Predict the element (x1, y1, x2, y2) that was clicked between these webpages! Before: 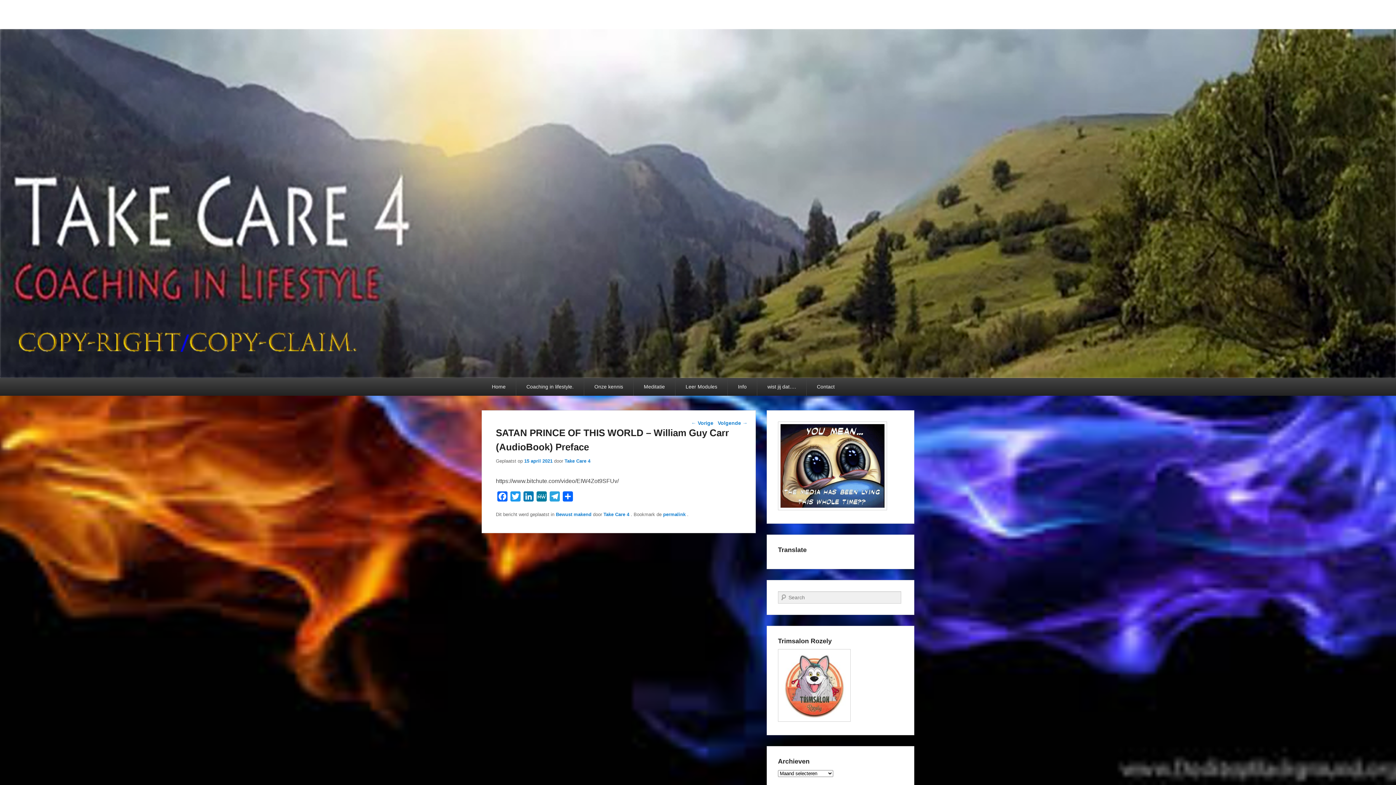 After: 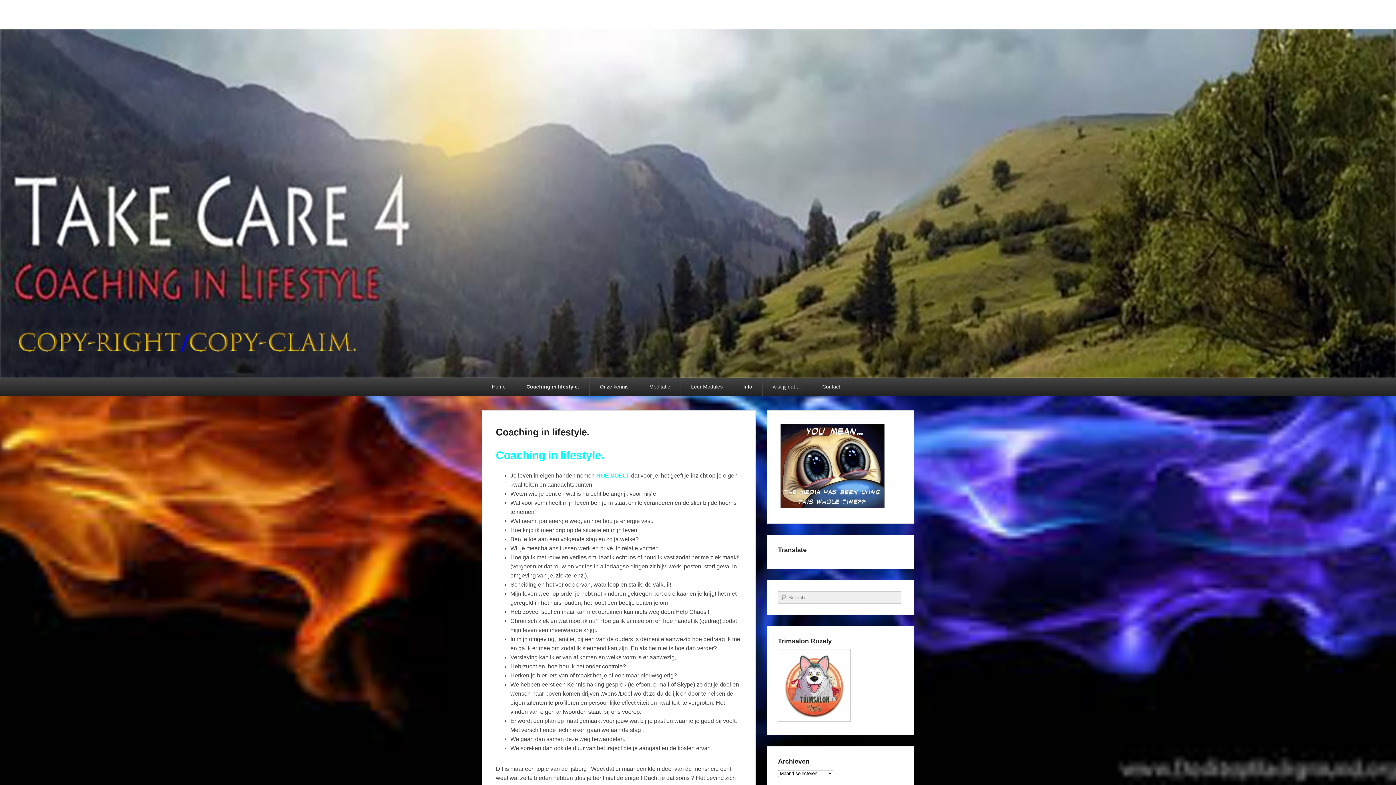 Action: label: Coaching in lifestyle. bbox: (516, 378, 584, 396)